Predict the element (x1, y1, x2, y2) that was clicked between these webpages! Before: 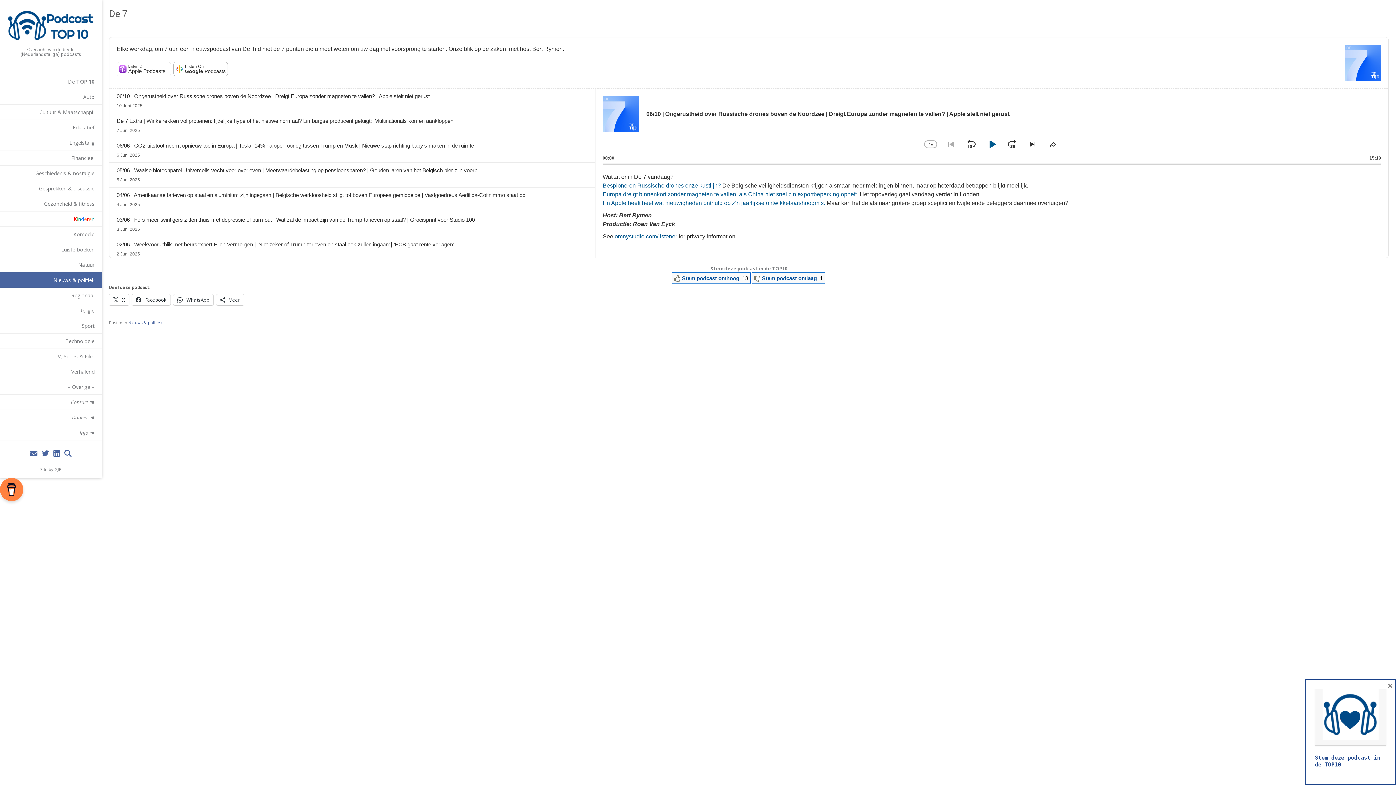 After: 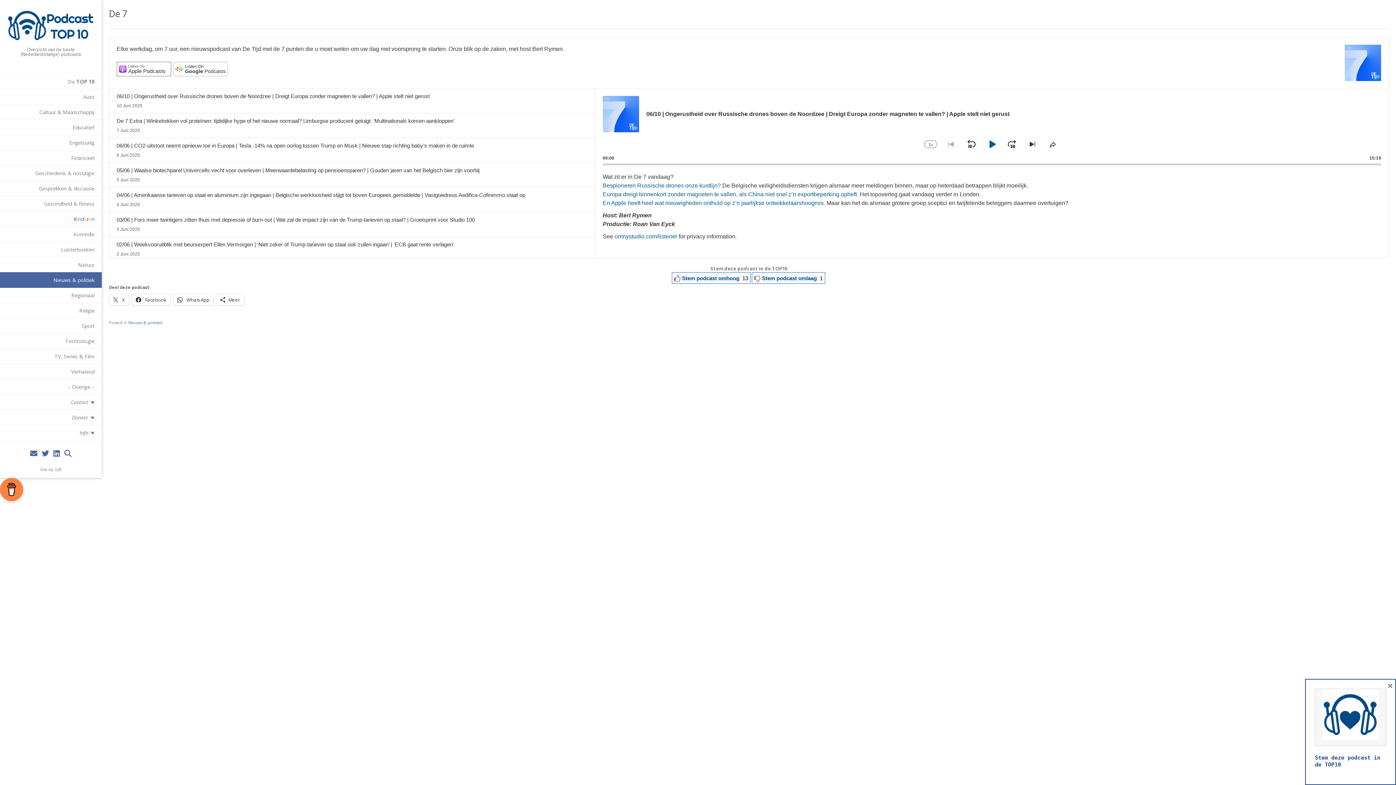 Action: bbox: (116, 61, 171, 76) label: Listen On
Apple Podcasts